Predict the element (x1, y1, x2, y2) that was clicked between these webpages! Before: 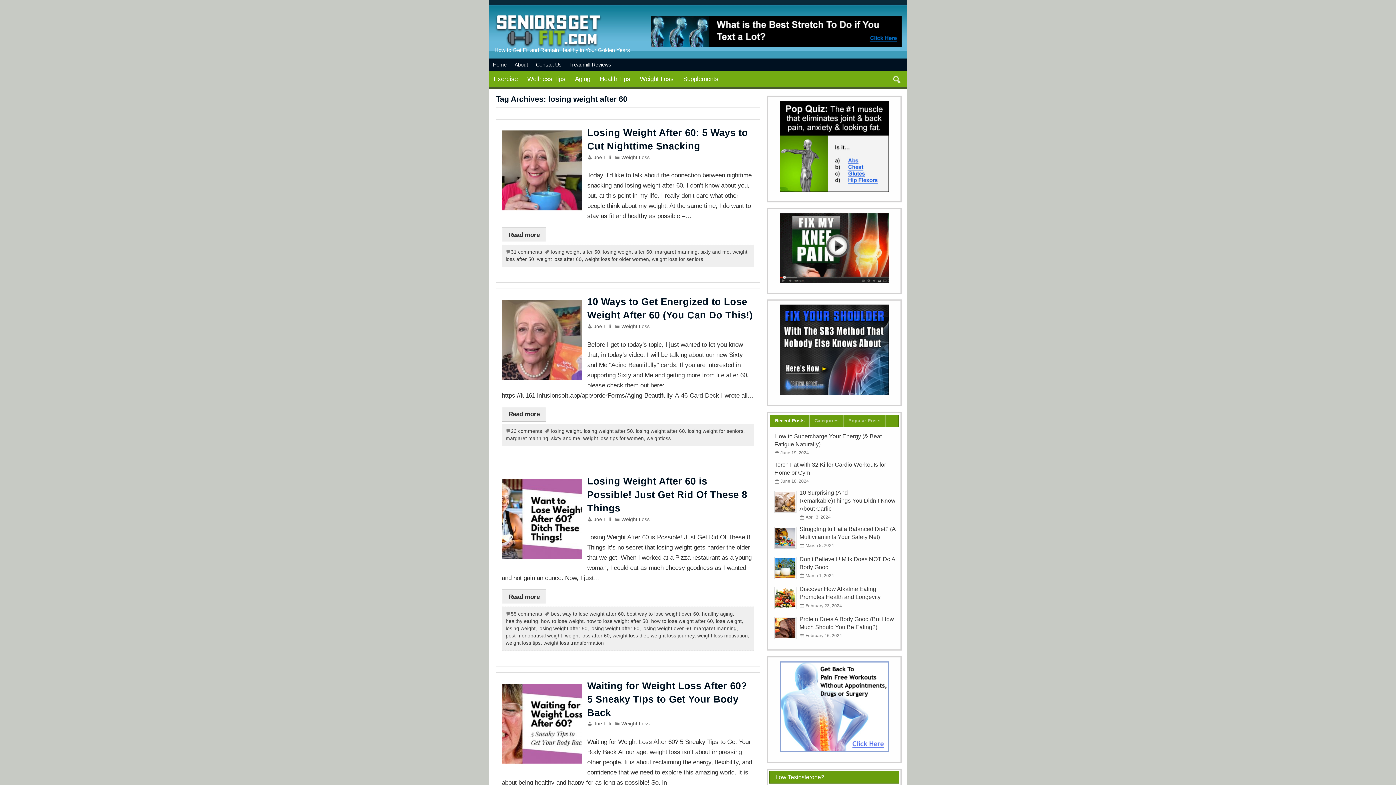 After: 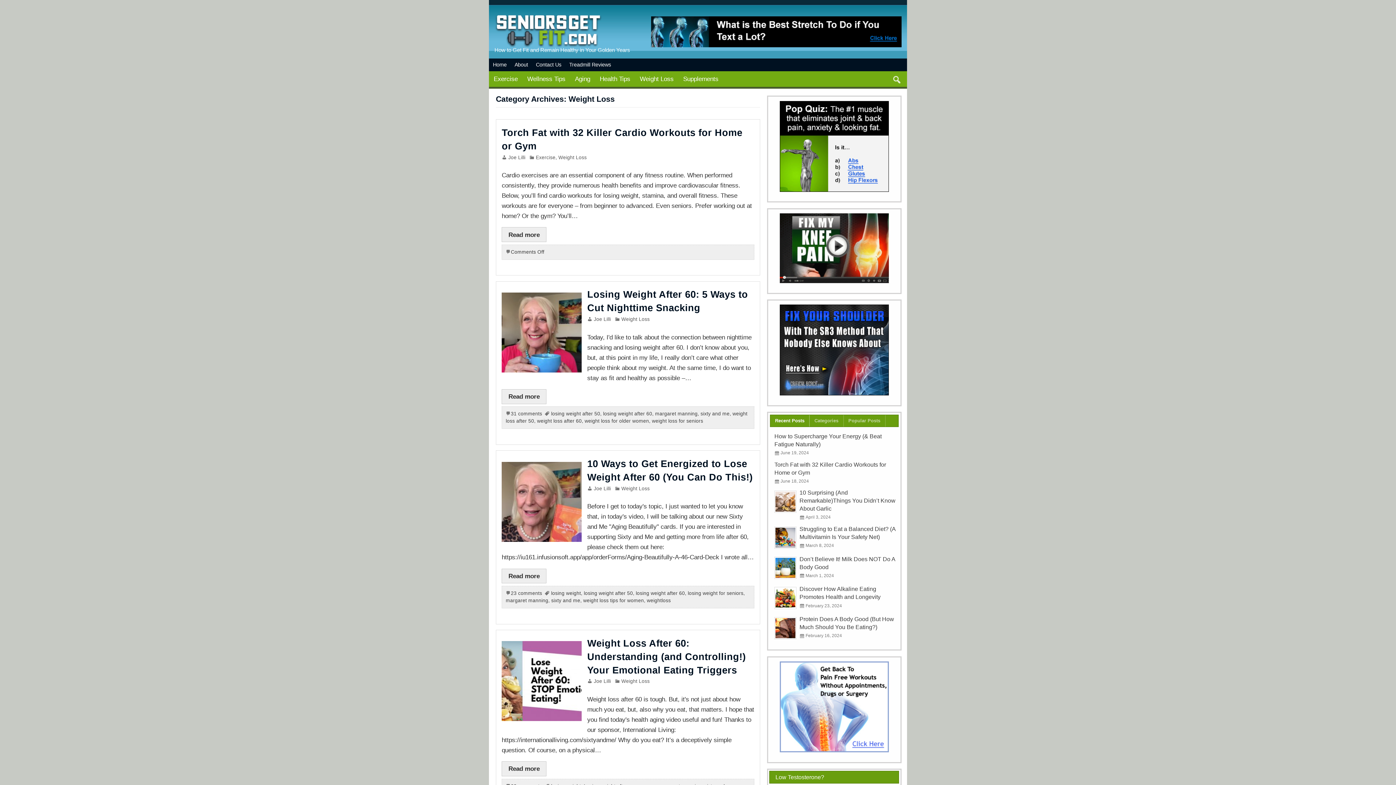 Action: label: Weight Loss bbox: (635, 71, 678, 87)